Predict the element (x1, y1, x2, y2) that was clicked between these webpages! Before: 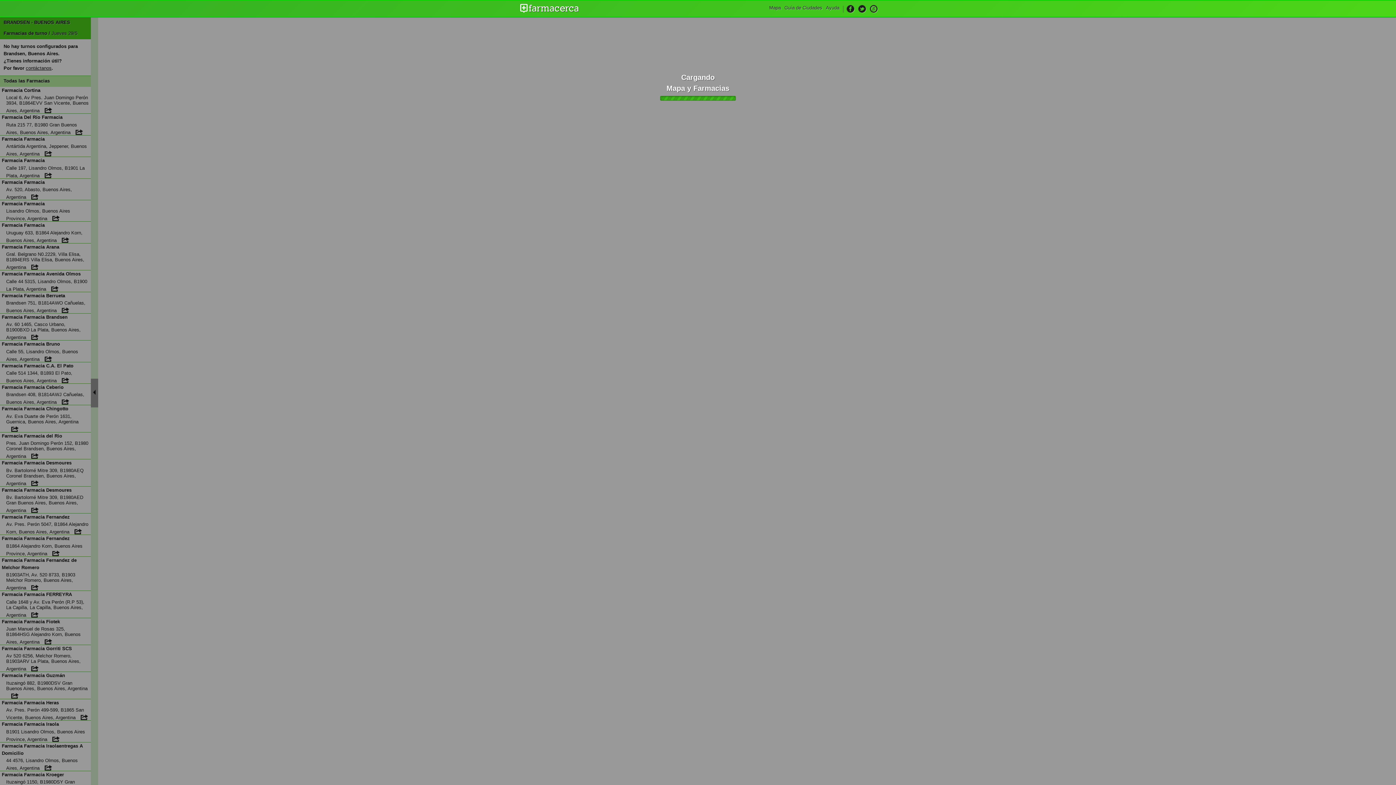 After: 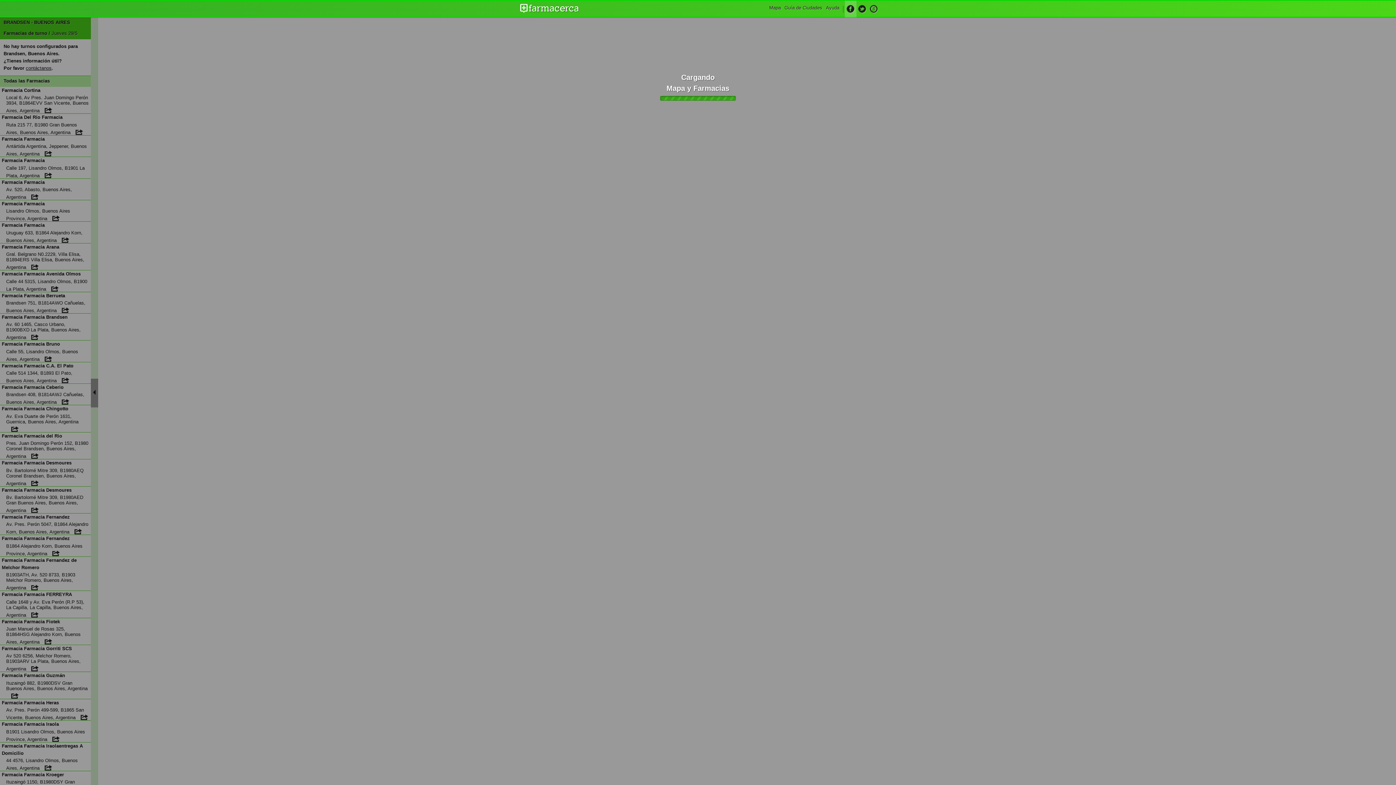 Action: bbox: (845, 0, 856, 17)